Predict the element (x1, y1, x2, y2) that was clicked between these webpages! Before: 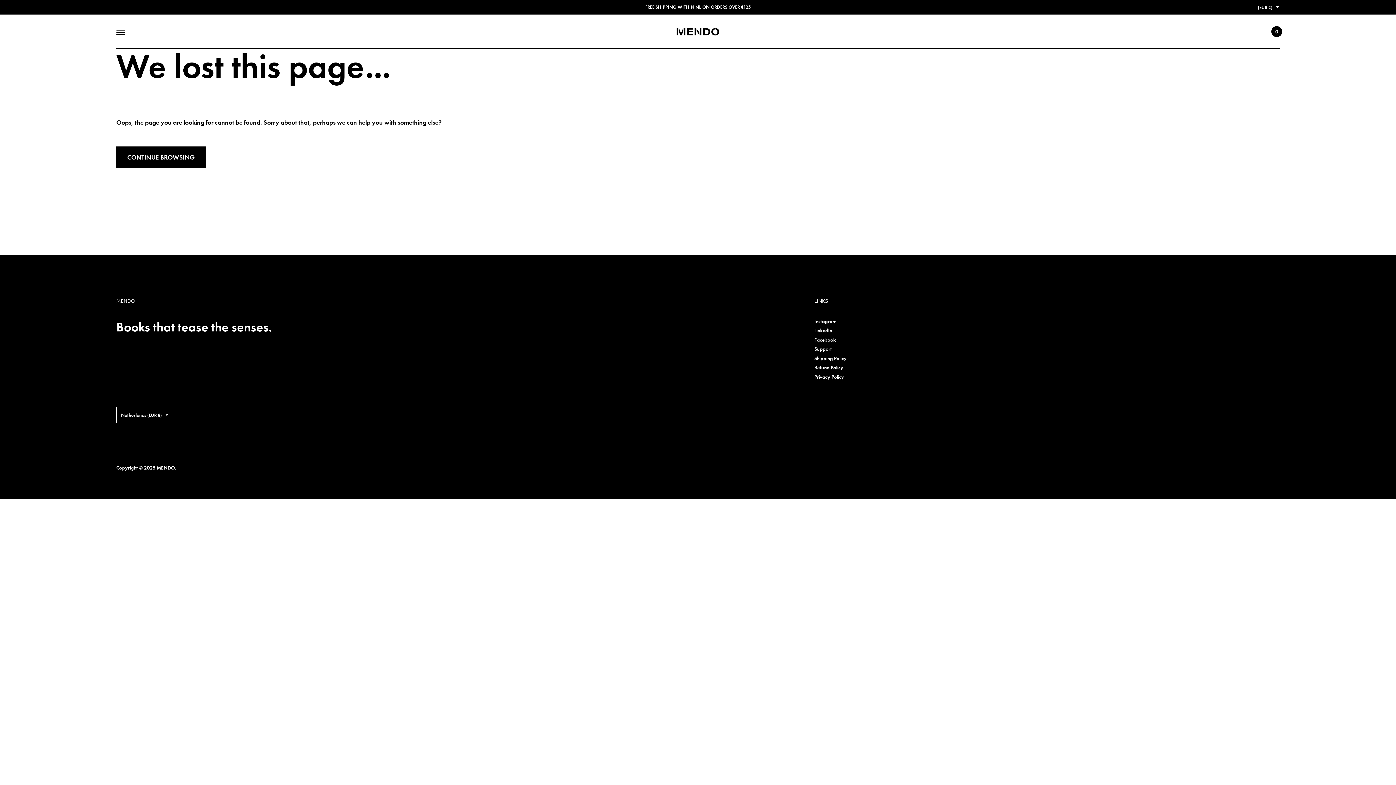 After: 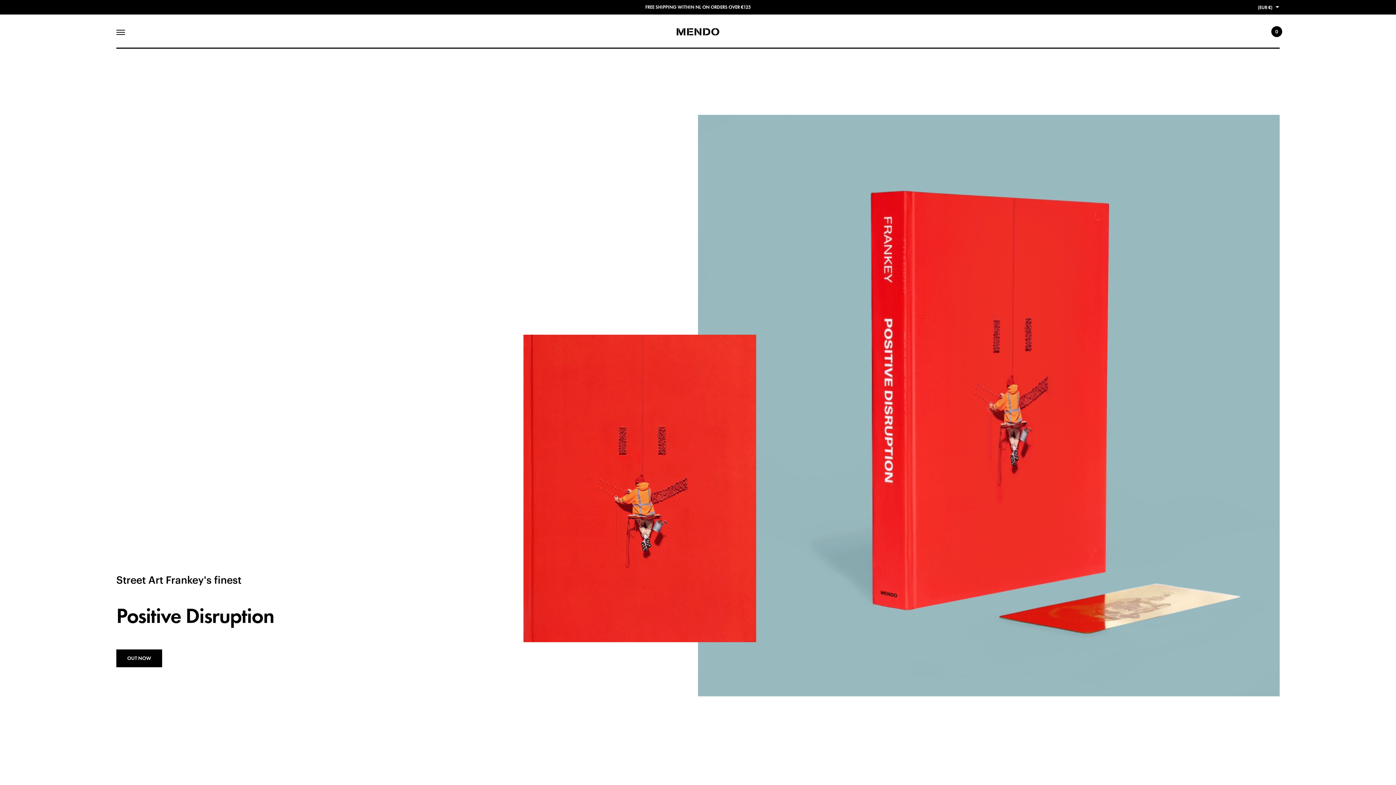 Action: bbox: (676, 27, 720, 36)